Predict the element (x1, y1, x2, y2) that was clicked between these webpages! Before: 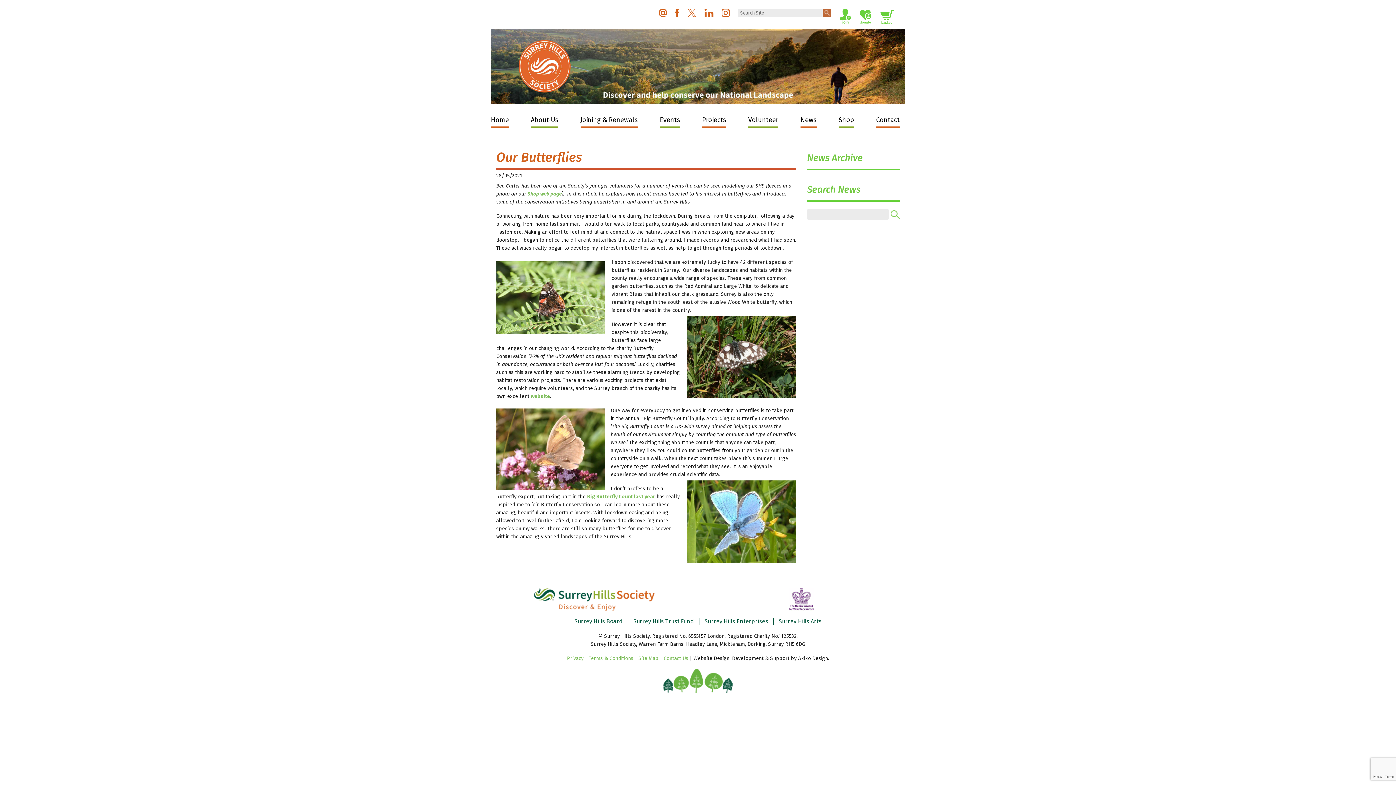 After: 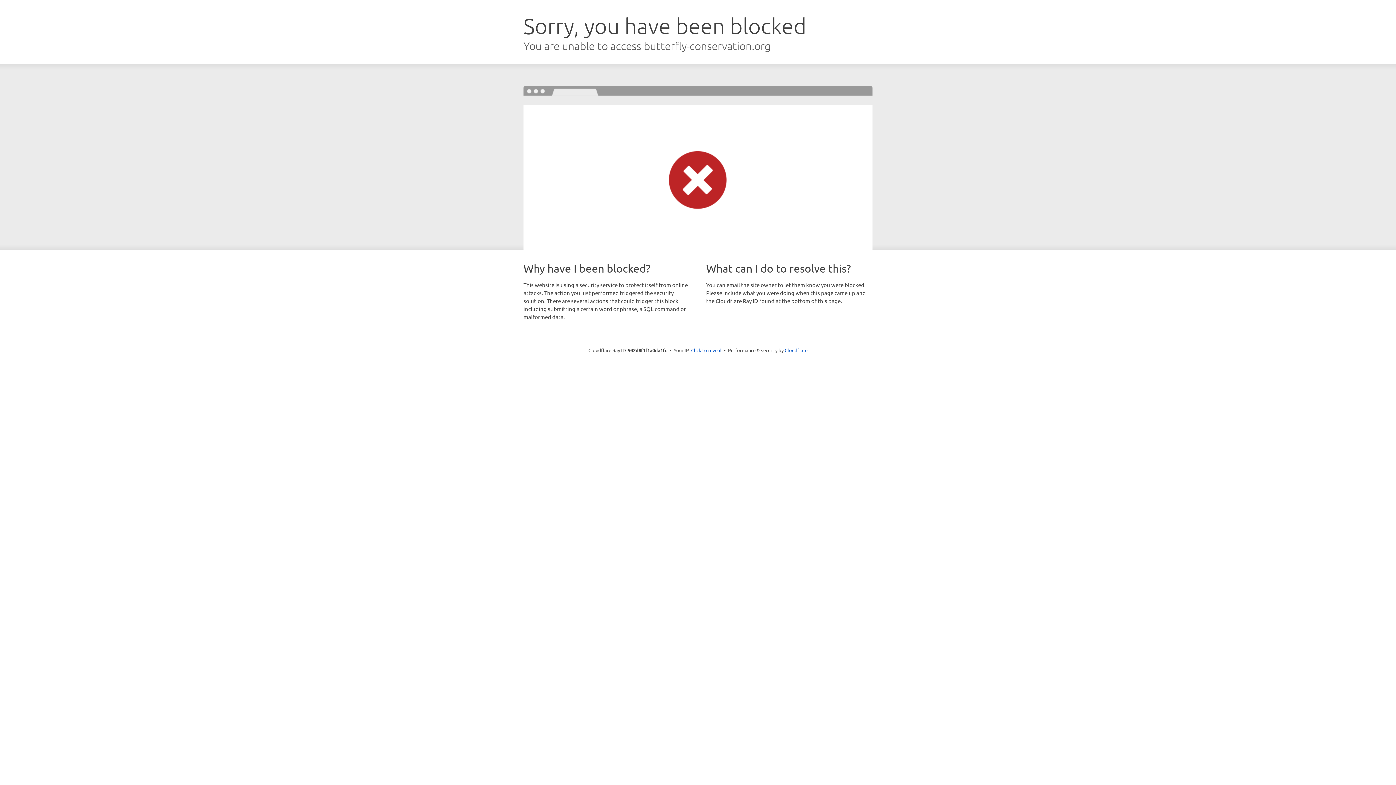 Action: label: Big Butterfly Count last year bbox: (587, 493, 655, 499)